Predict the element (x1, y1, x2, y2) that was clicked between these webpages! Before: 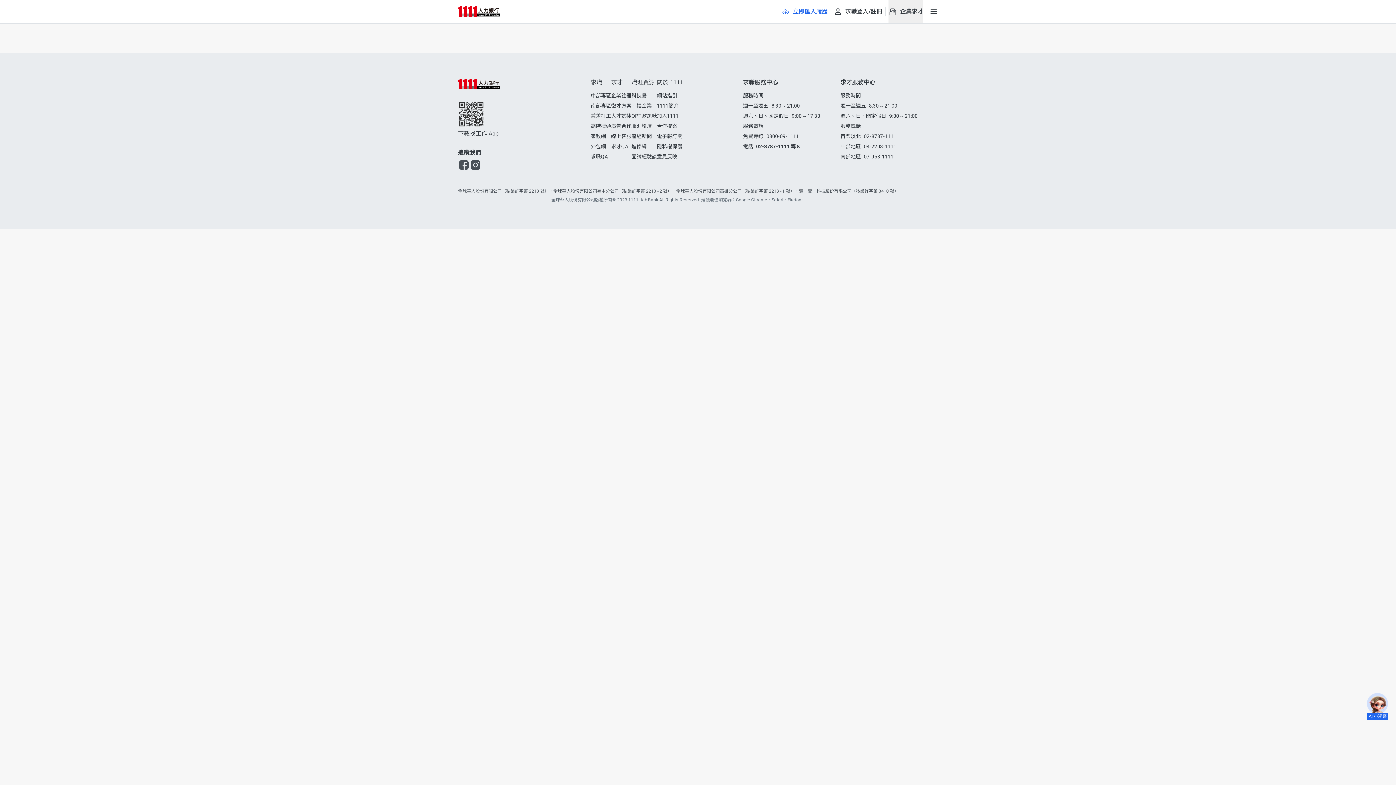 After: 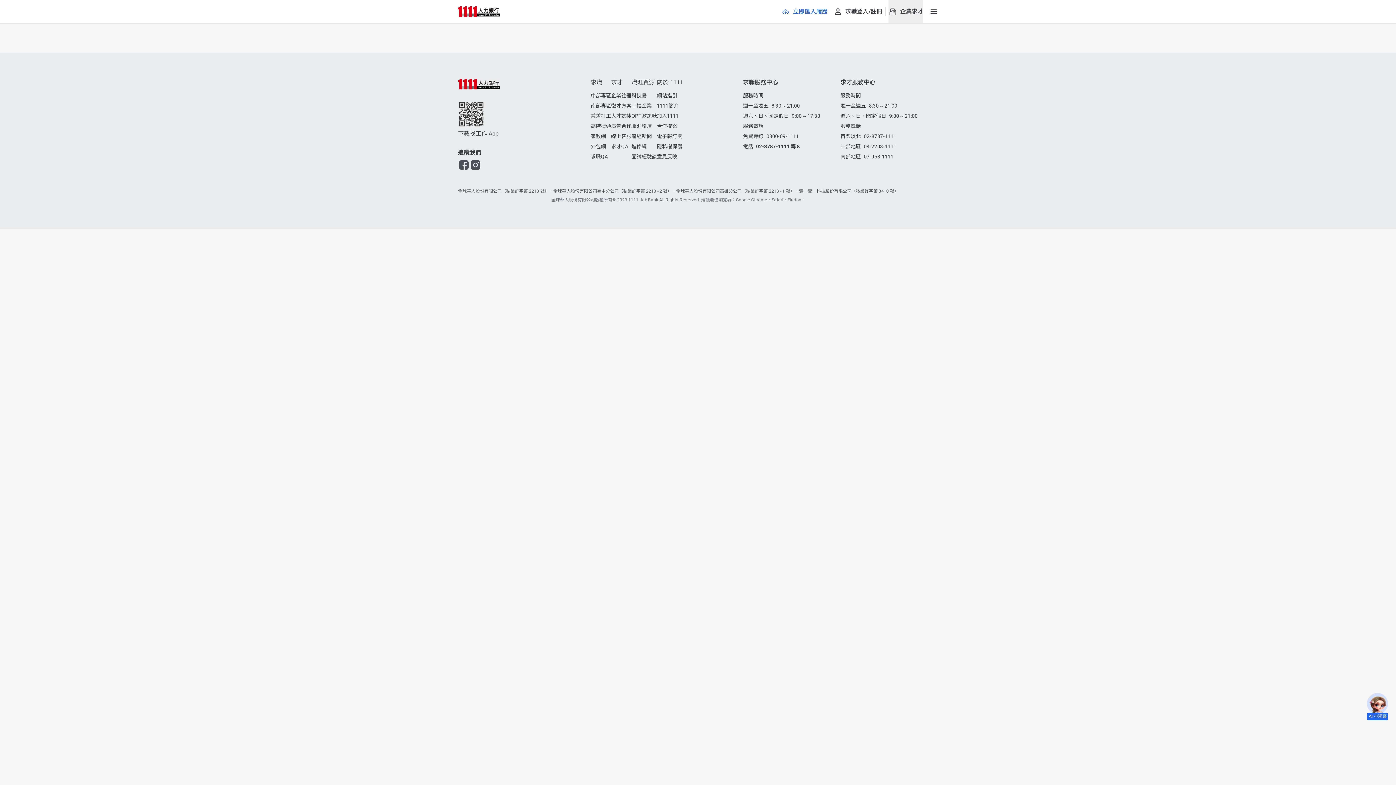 Action: bbox: (590, 92, 611, 98) label: 中部專區